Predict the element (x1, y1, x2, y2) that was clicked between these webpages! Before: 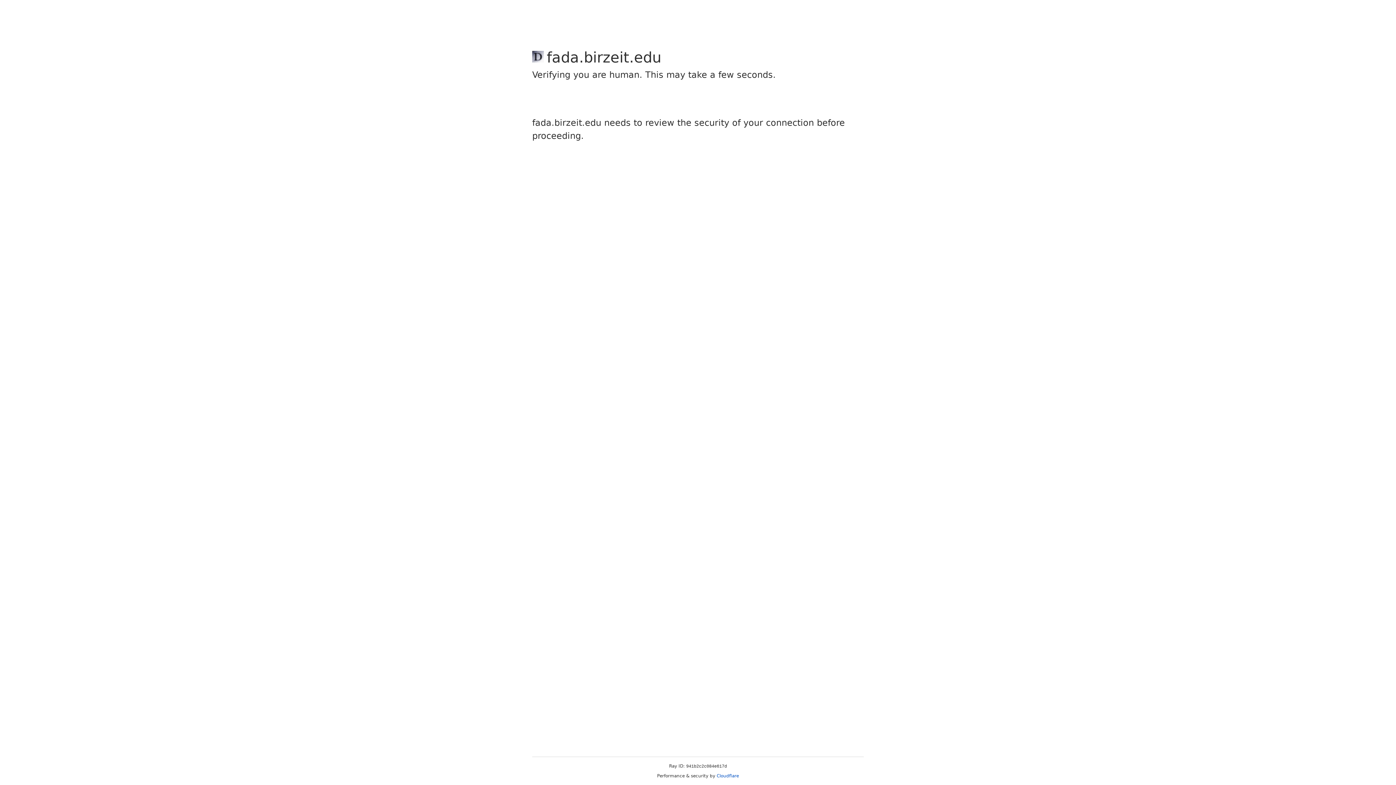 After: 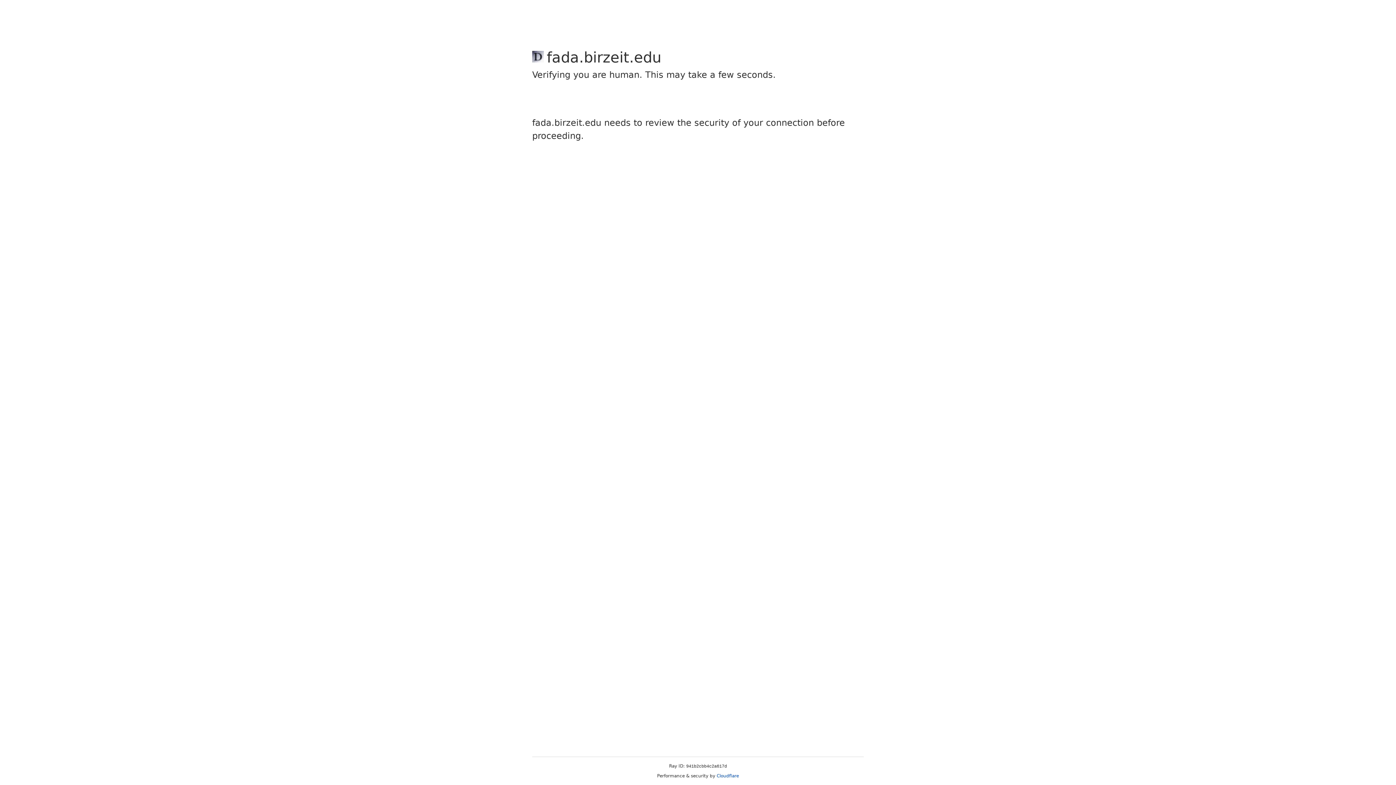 Action: label: Cloudflare bbox: (716, 773, 739, 778)